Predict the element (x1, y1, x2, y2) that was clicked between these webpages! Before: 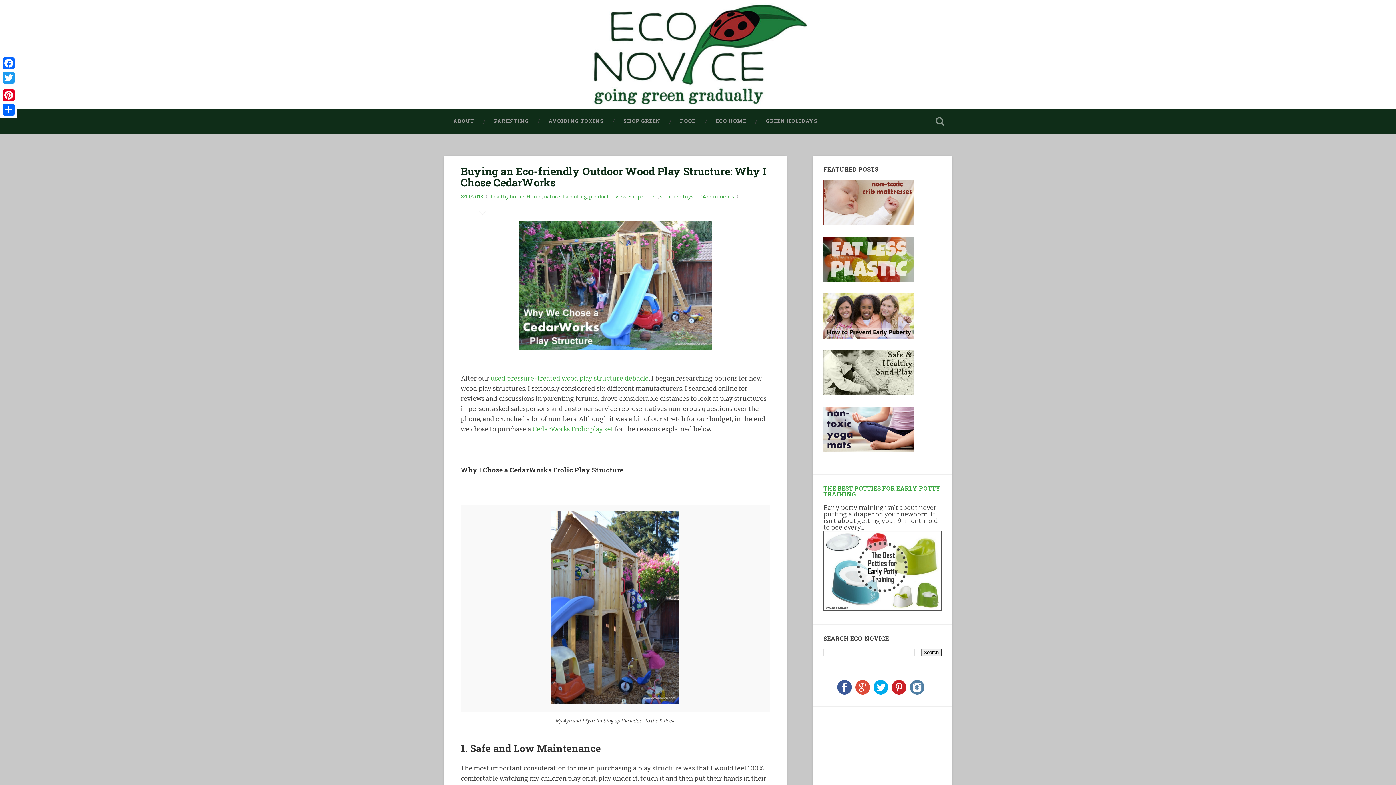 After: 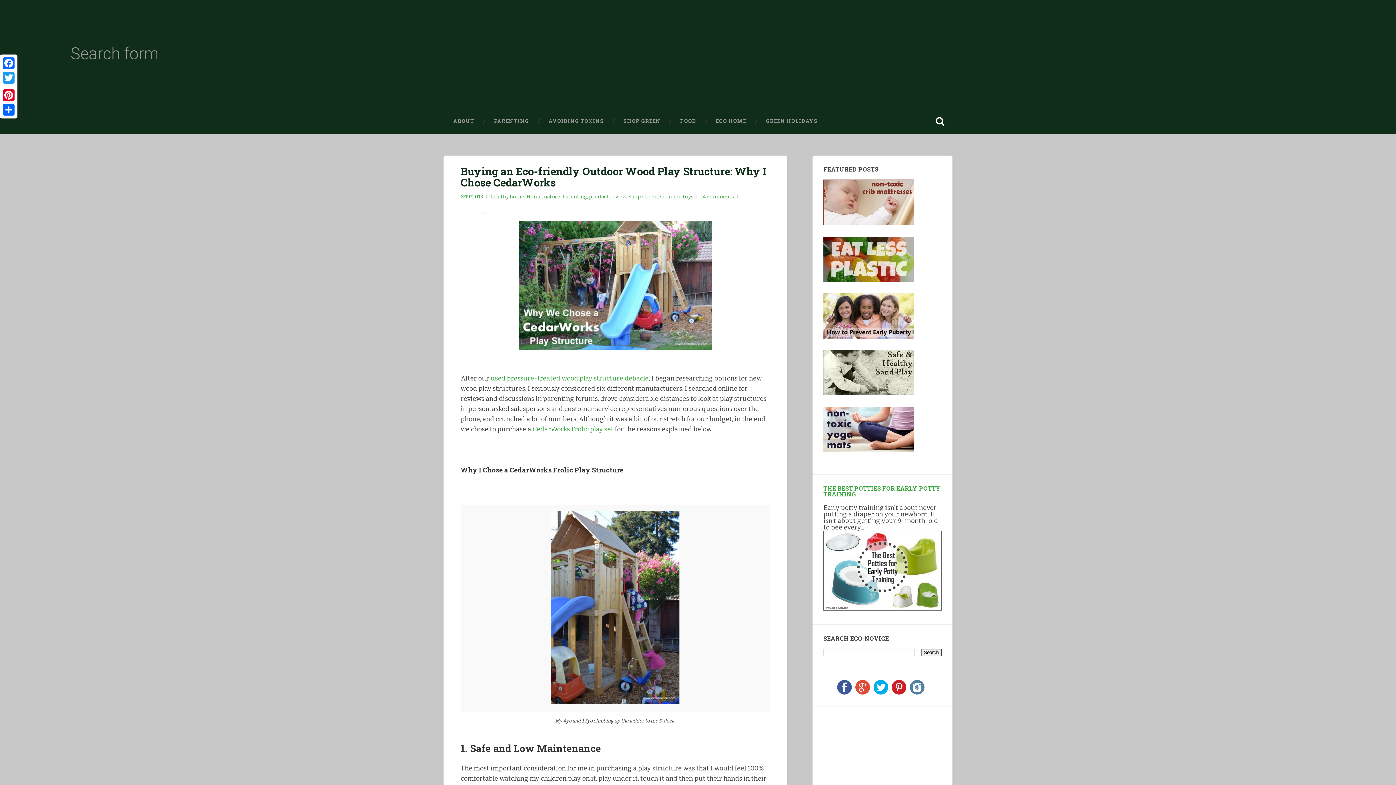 Action: bbox: (928, 109, 952, 133)